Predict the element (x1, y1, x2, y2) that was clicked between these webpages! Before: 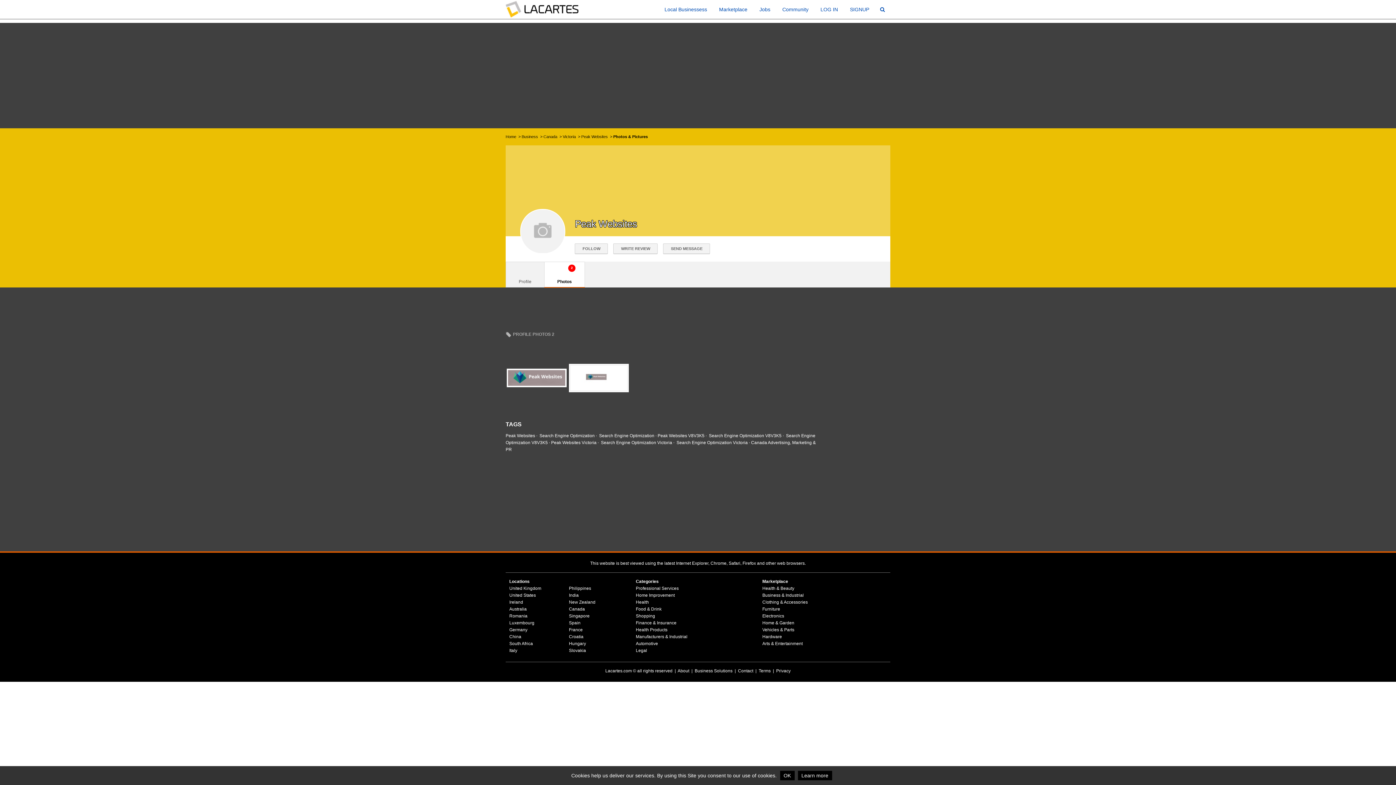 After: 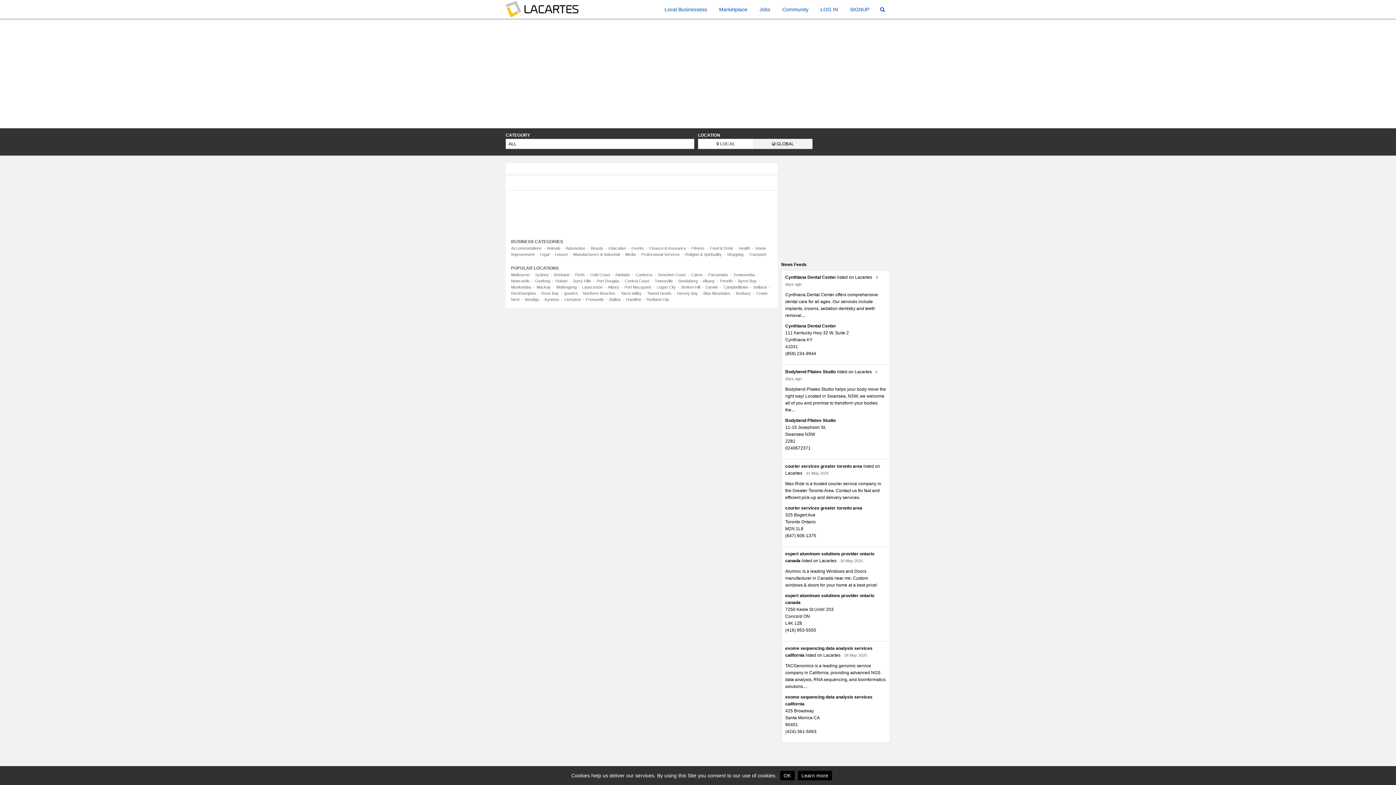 Action: bbox: (509, 606, 526, 612) label: Australia